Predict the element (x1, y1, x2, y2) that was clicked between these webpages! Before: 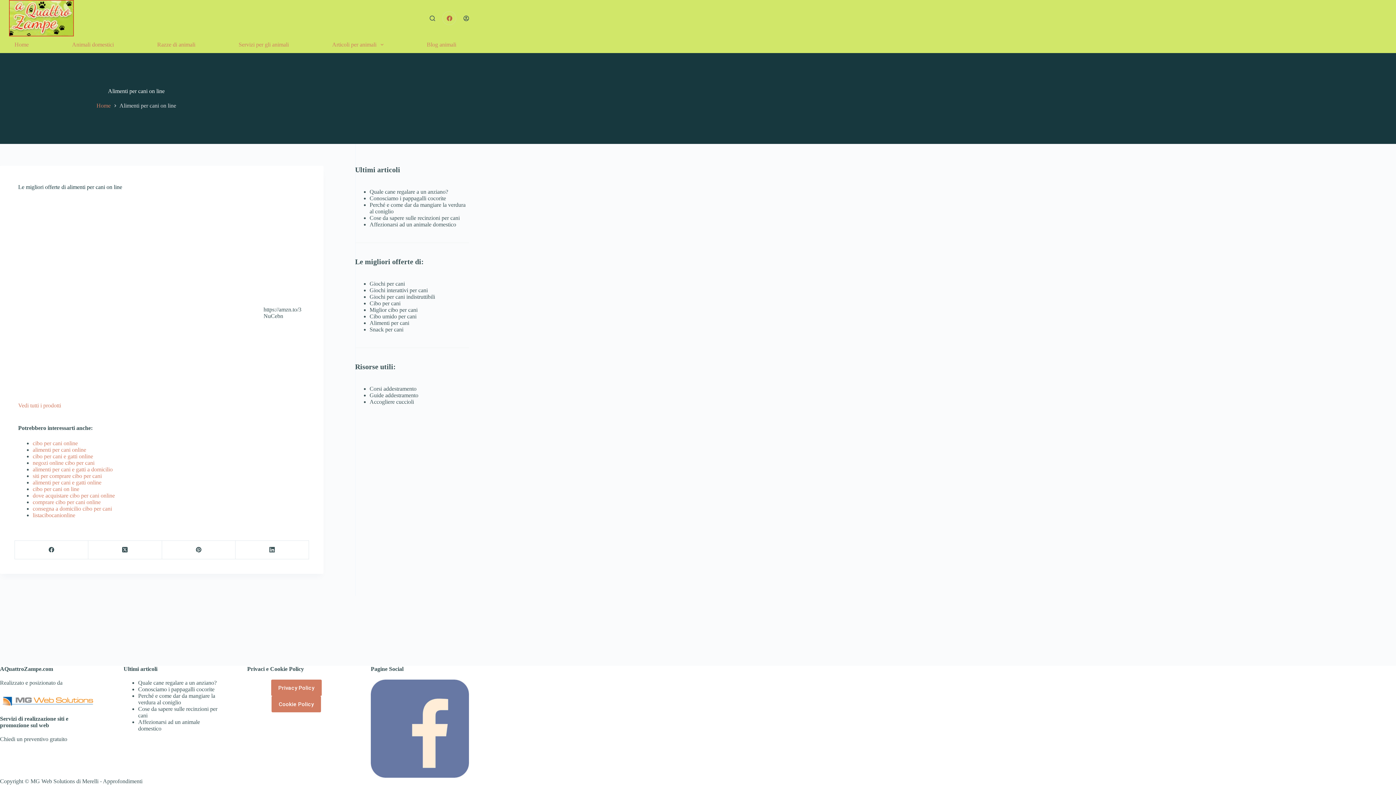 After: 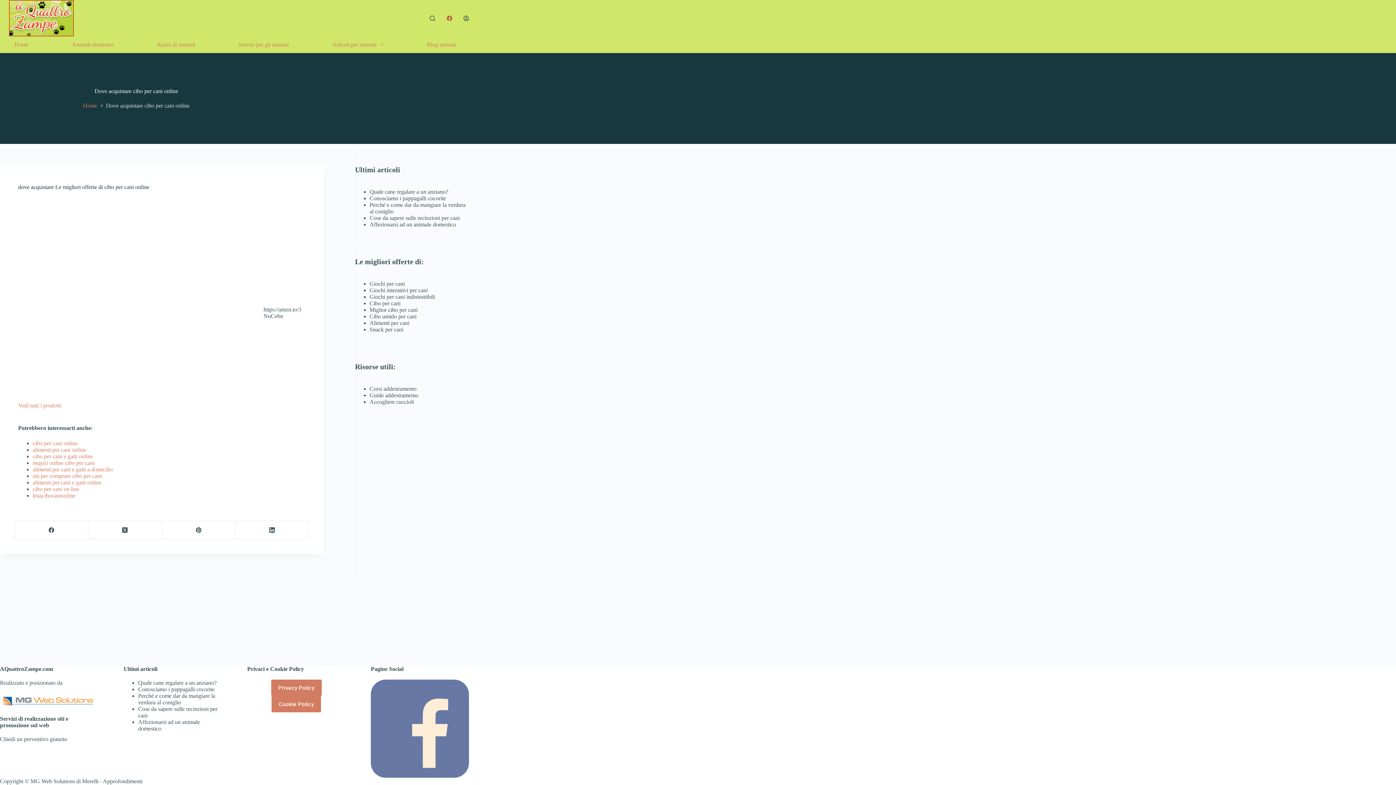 Action: label: dove acquistare cibo per cani online bbox: (32, 492, 114, 498)